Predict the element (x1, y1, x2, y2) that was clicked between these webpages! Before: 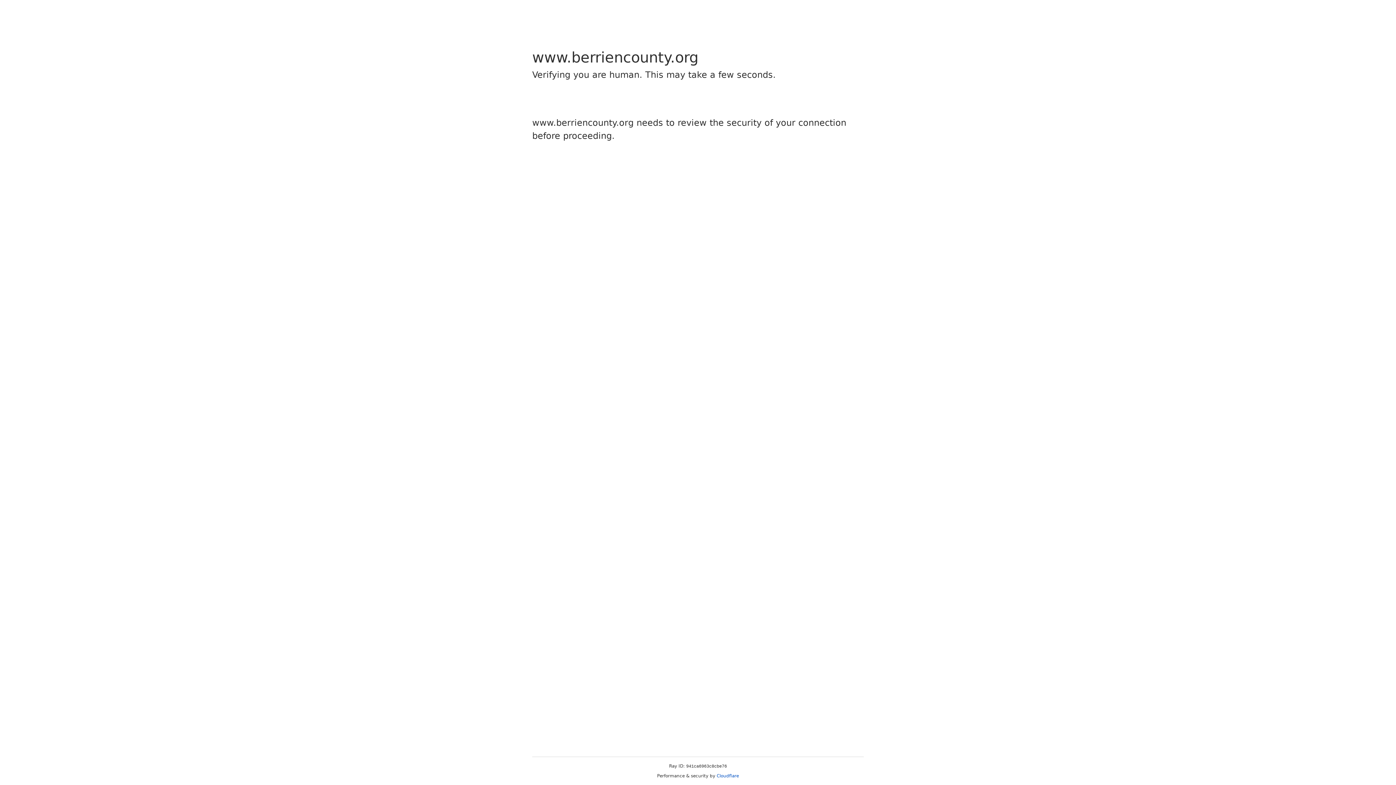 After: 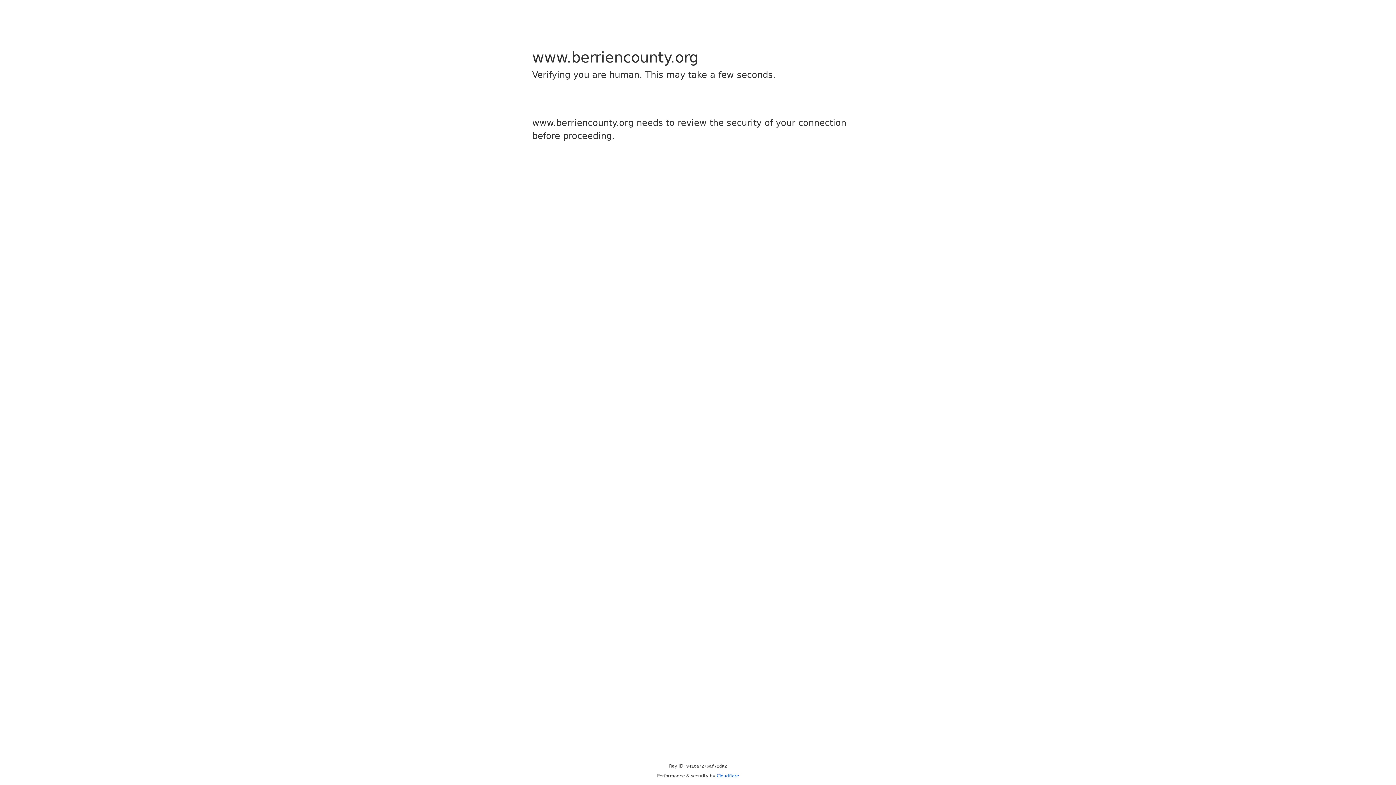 Action: label: Cloudflare bbox: (716, 773, 739, 778)